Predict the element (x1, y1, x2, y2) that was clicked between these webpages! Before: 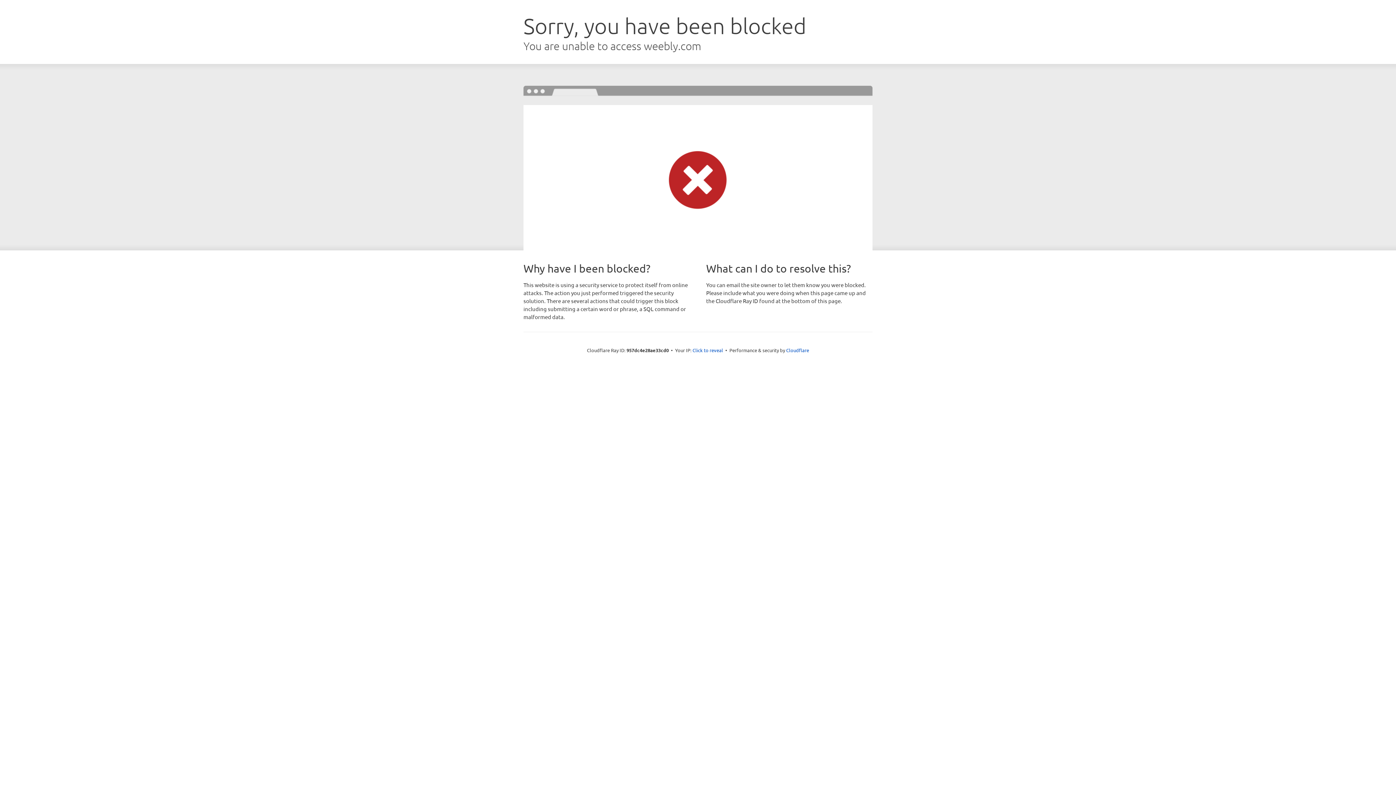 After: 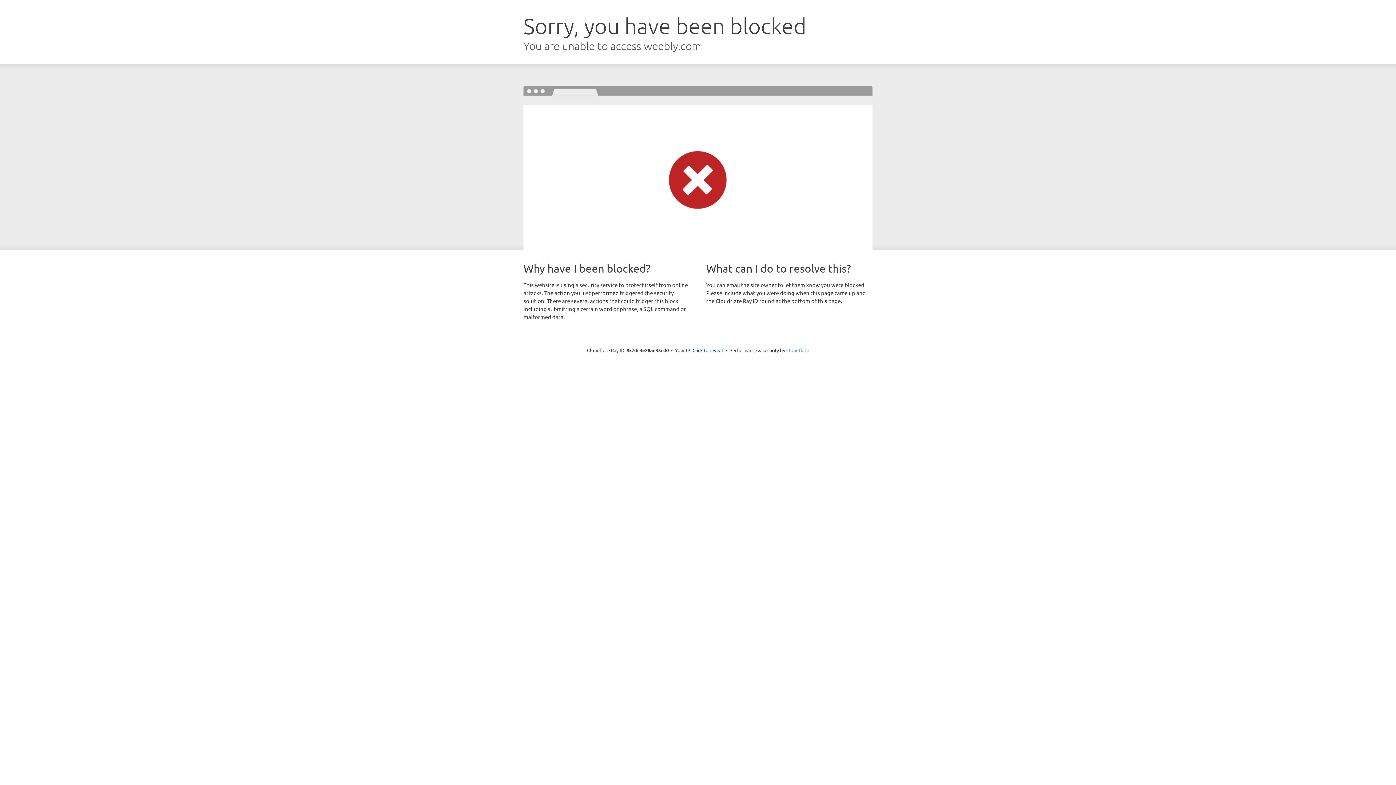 Action: label: Cloudflare bbox: (786, 347, 809, 353)